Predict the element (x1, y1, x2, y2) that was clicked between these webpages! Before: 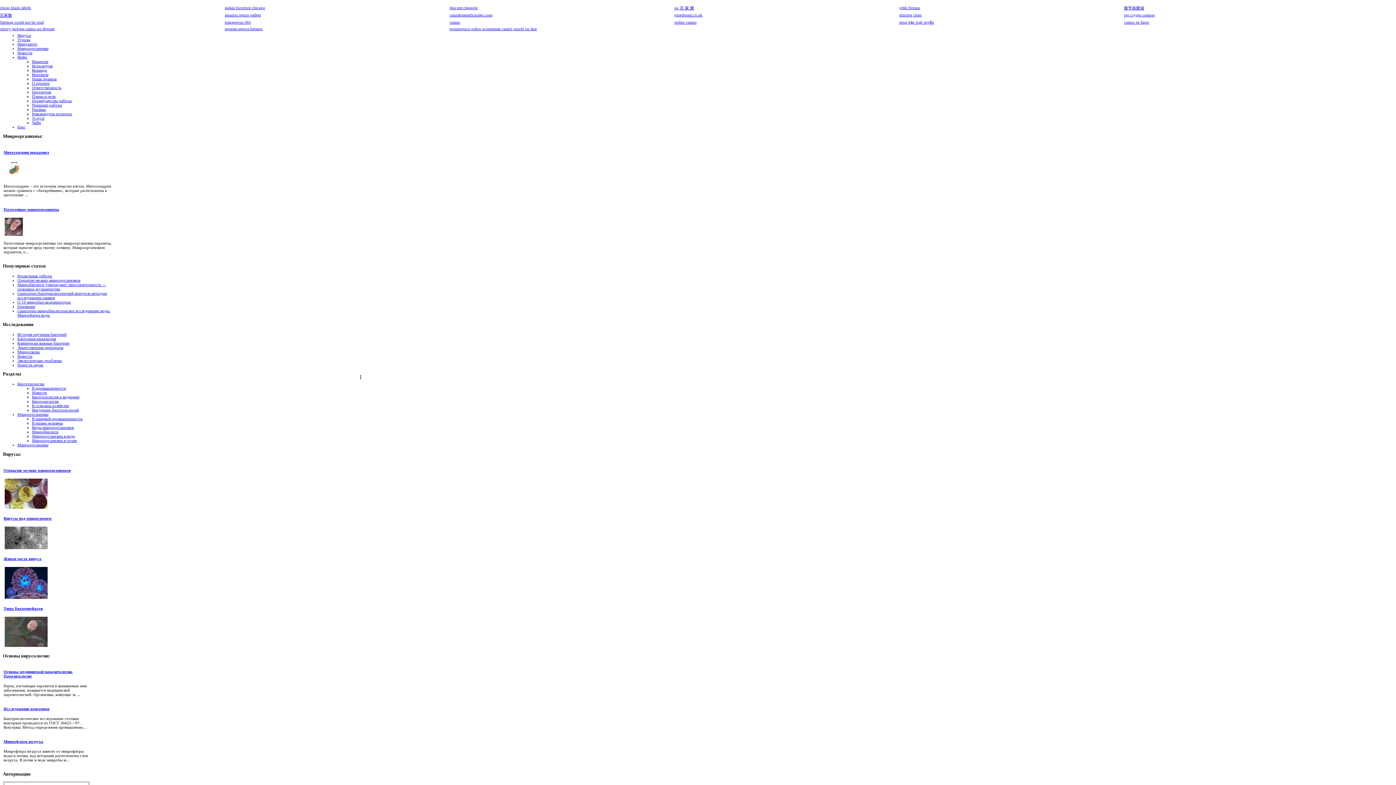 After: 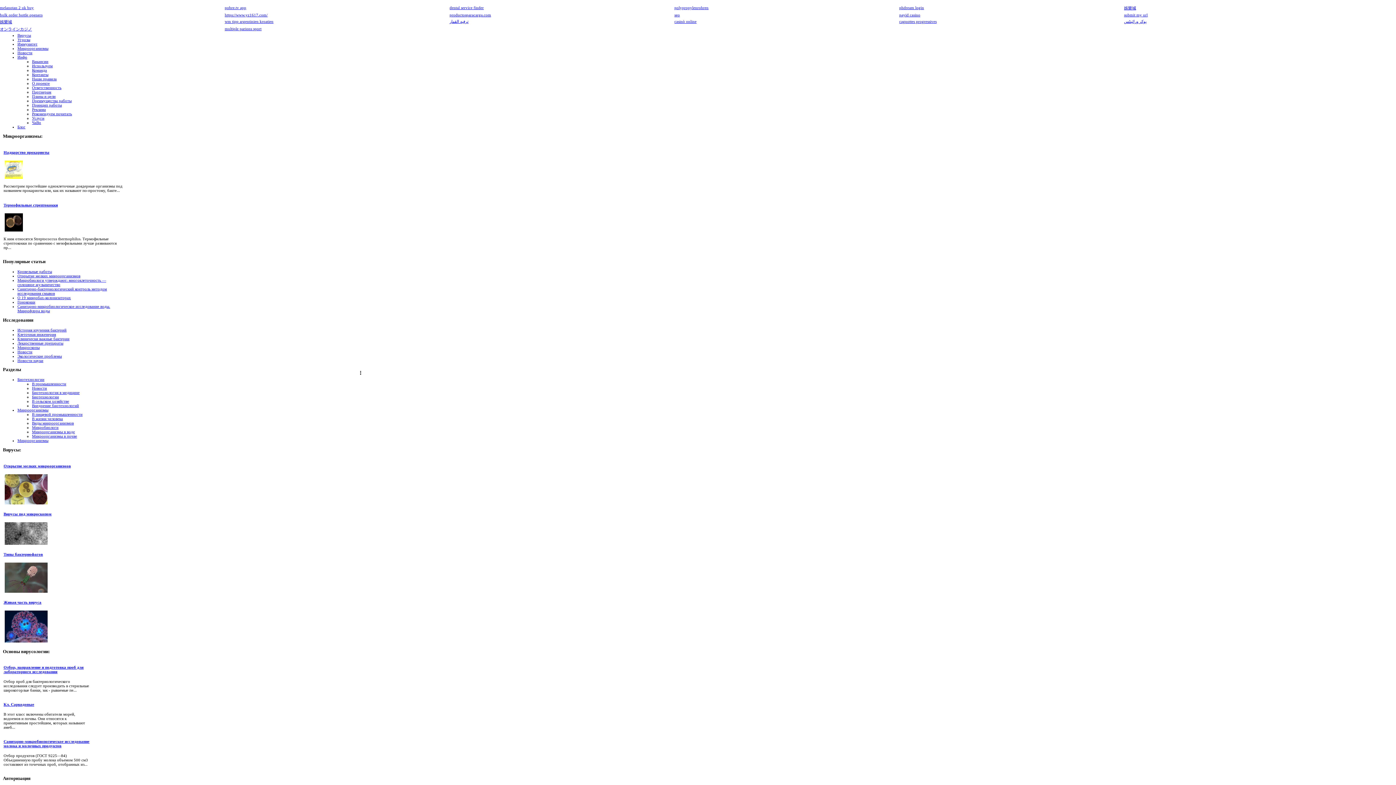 Action: bbox: (17, 304, 35, 308) label: Гонококки